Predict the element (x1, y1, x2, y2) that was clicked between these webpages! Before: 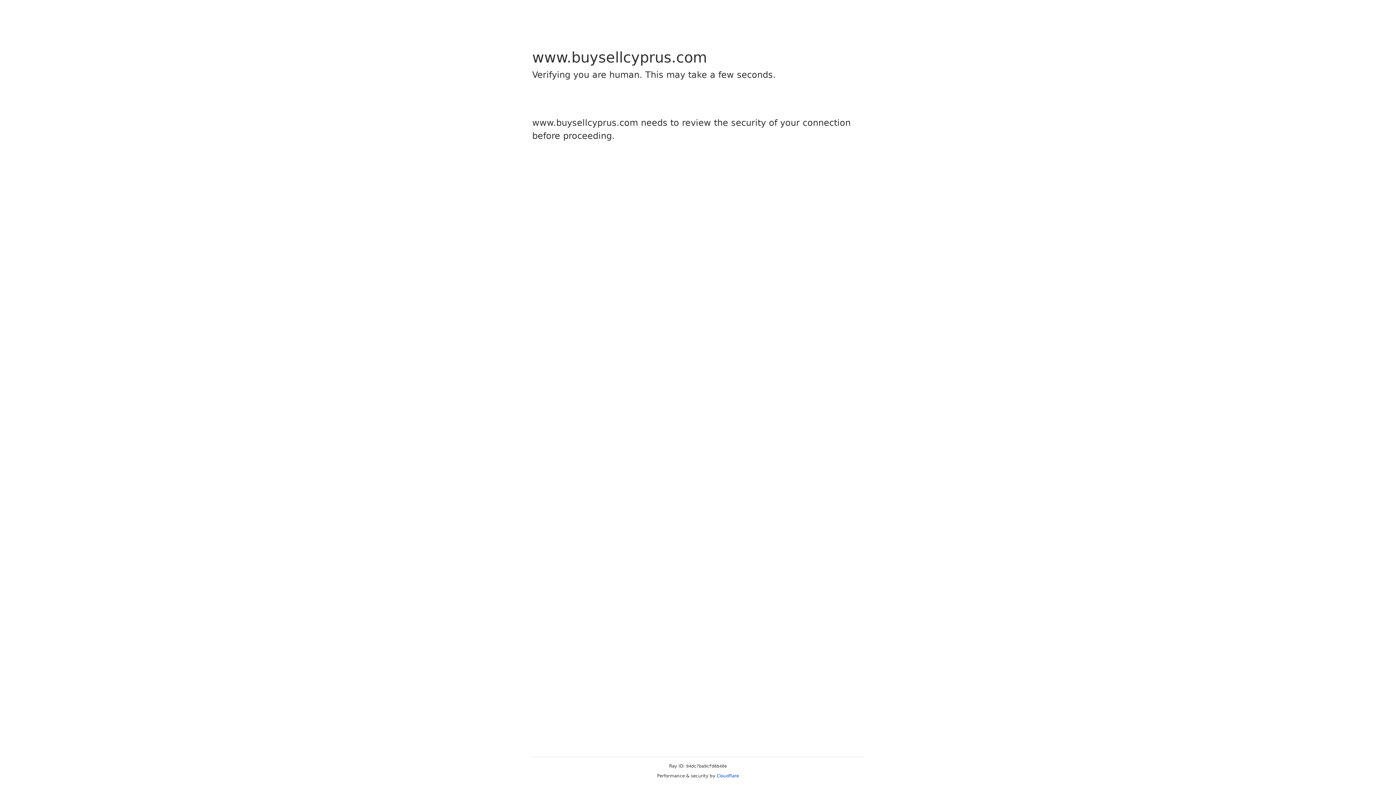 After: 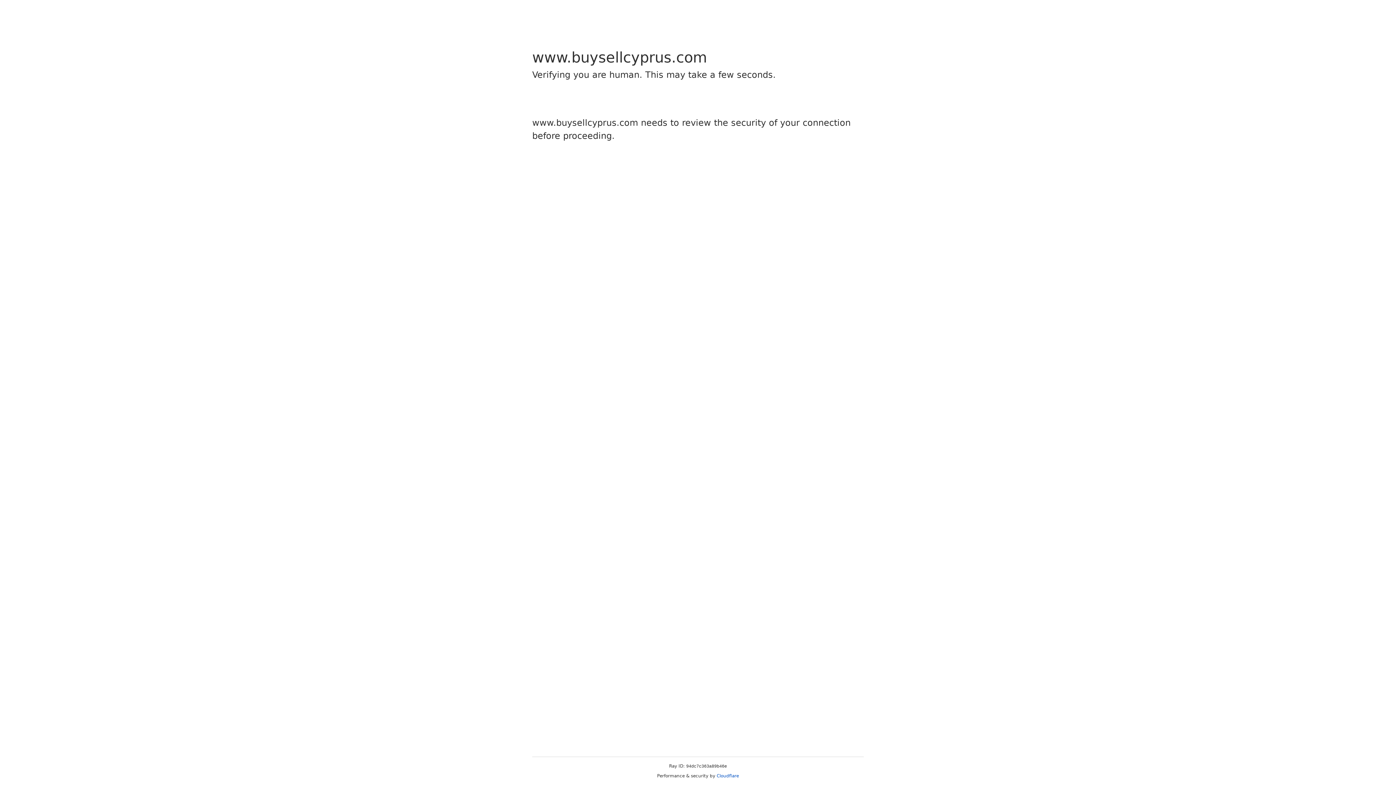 Action: label: Cloudflare bbox: (716, 773, 739, 778)